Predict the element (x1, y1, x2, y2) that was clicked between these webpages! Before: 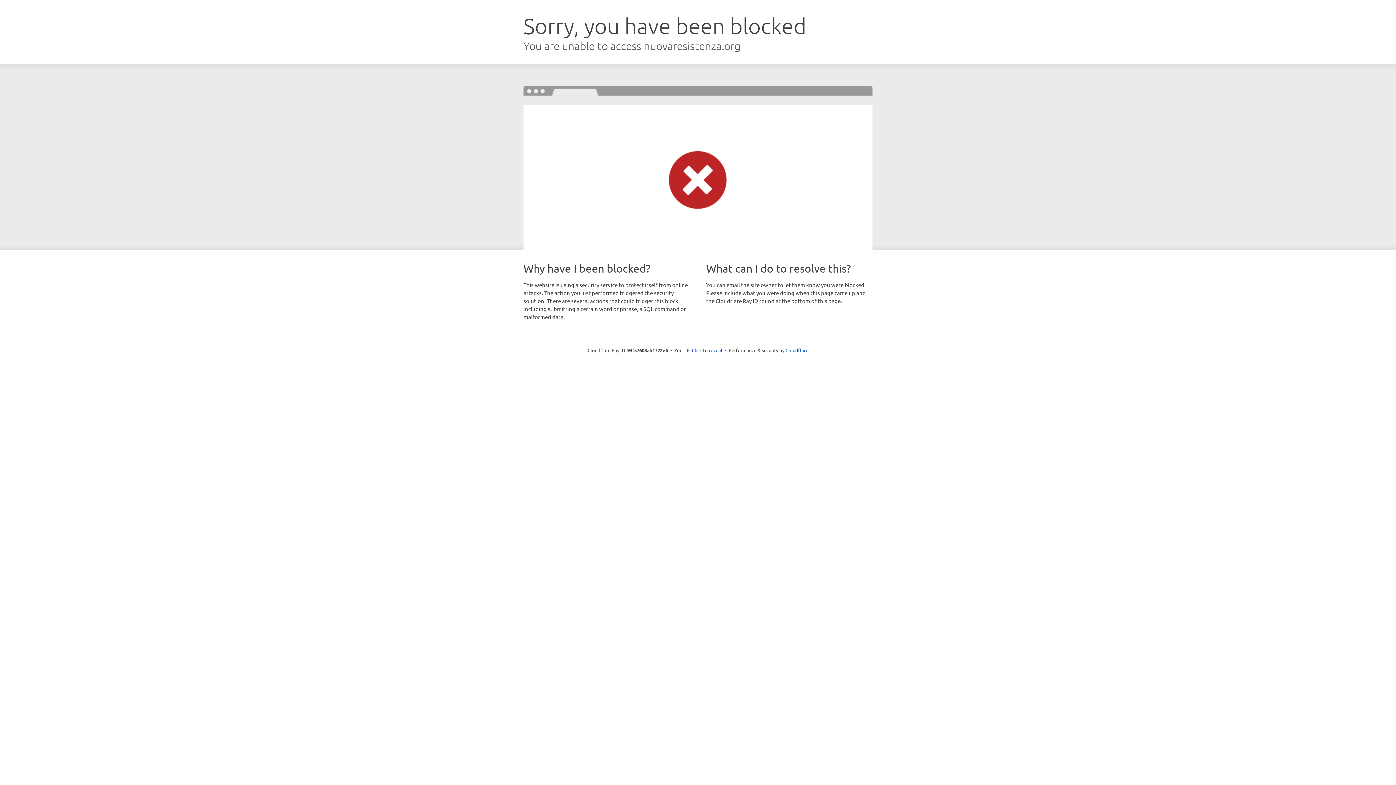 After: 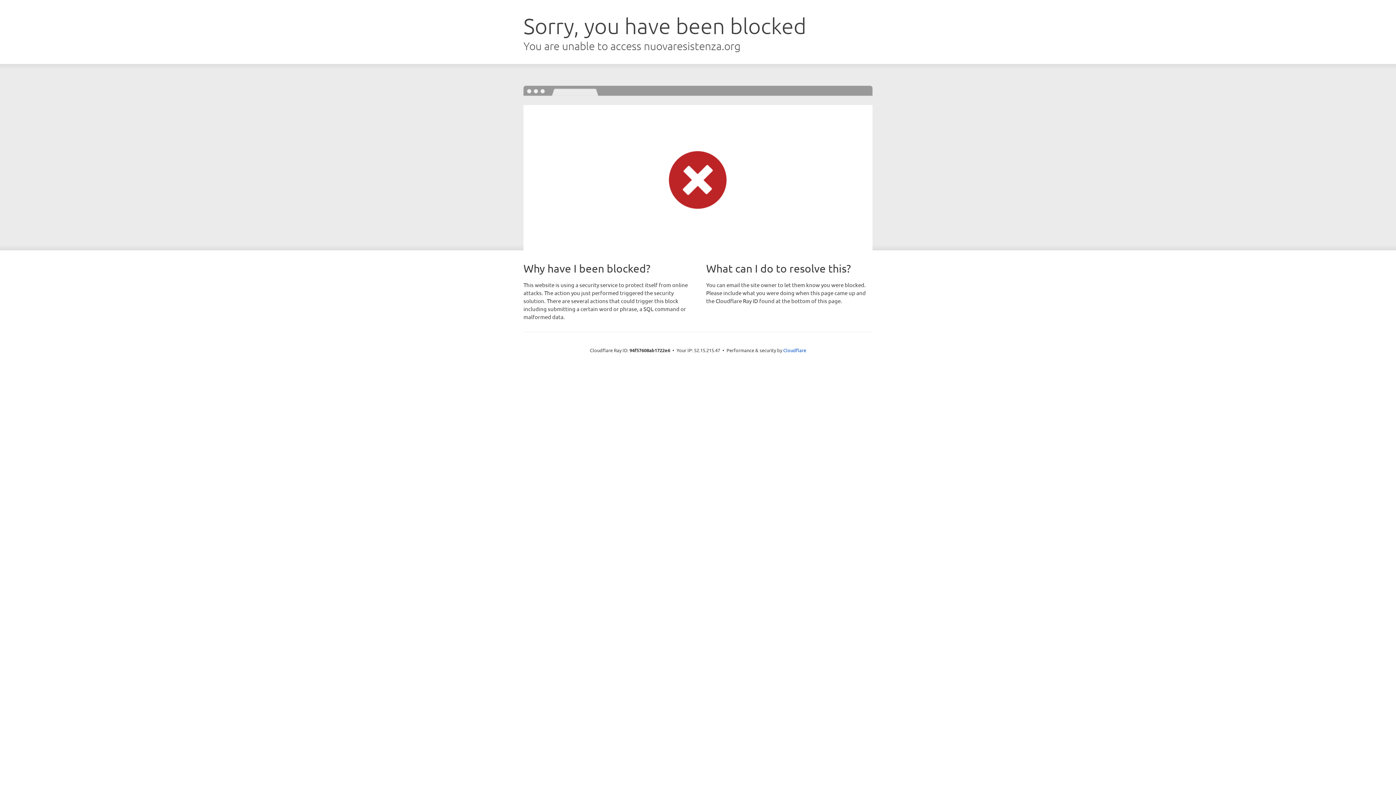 Action: label: Click to reveal bbox: (692, 346, 722, 353)